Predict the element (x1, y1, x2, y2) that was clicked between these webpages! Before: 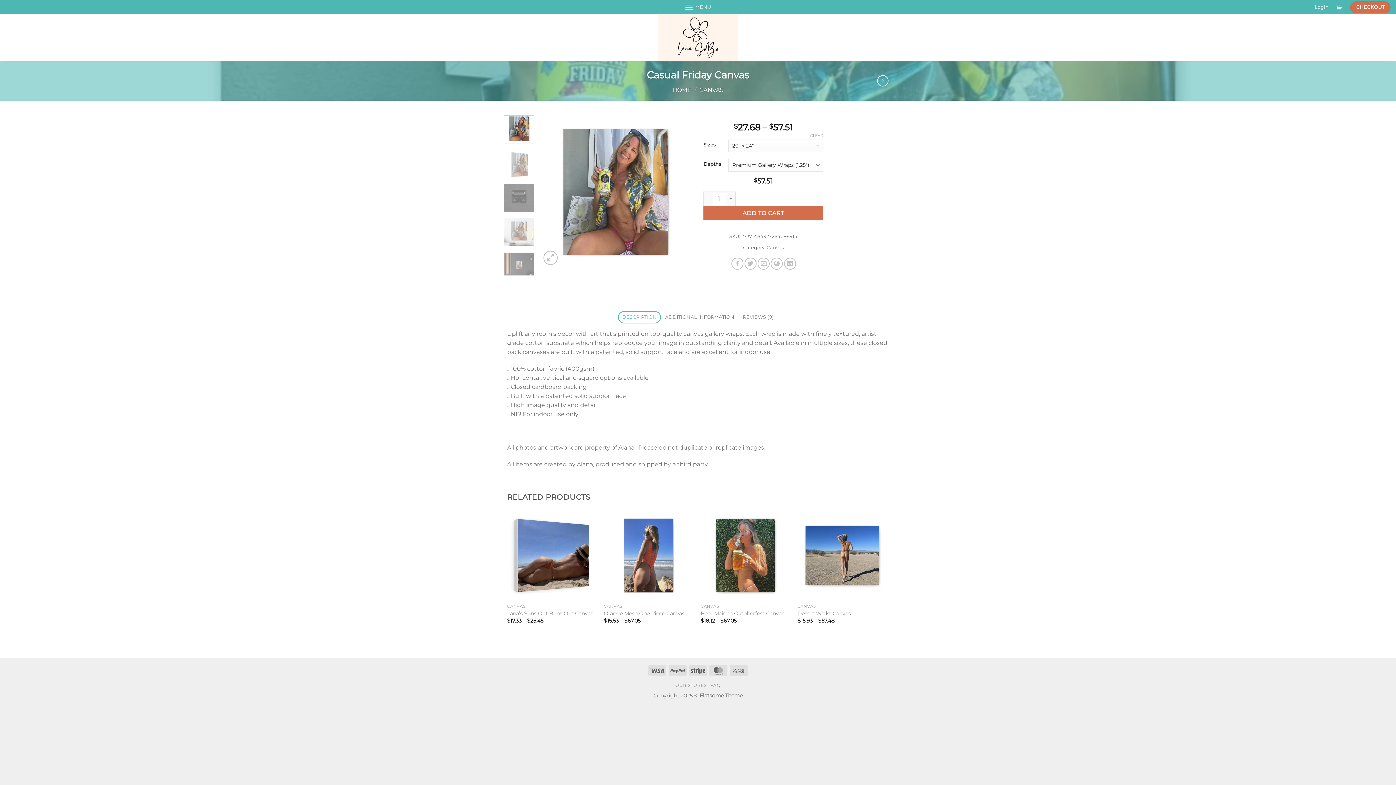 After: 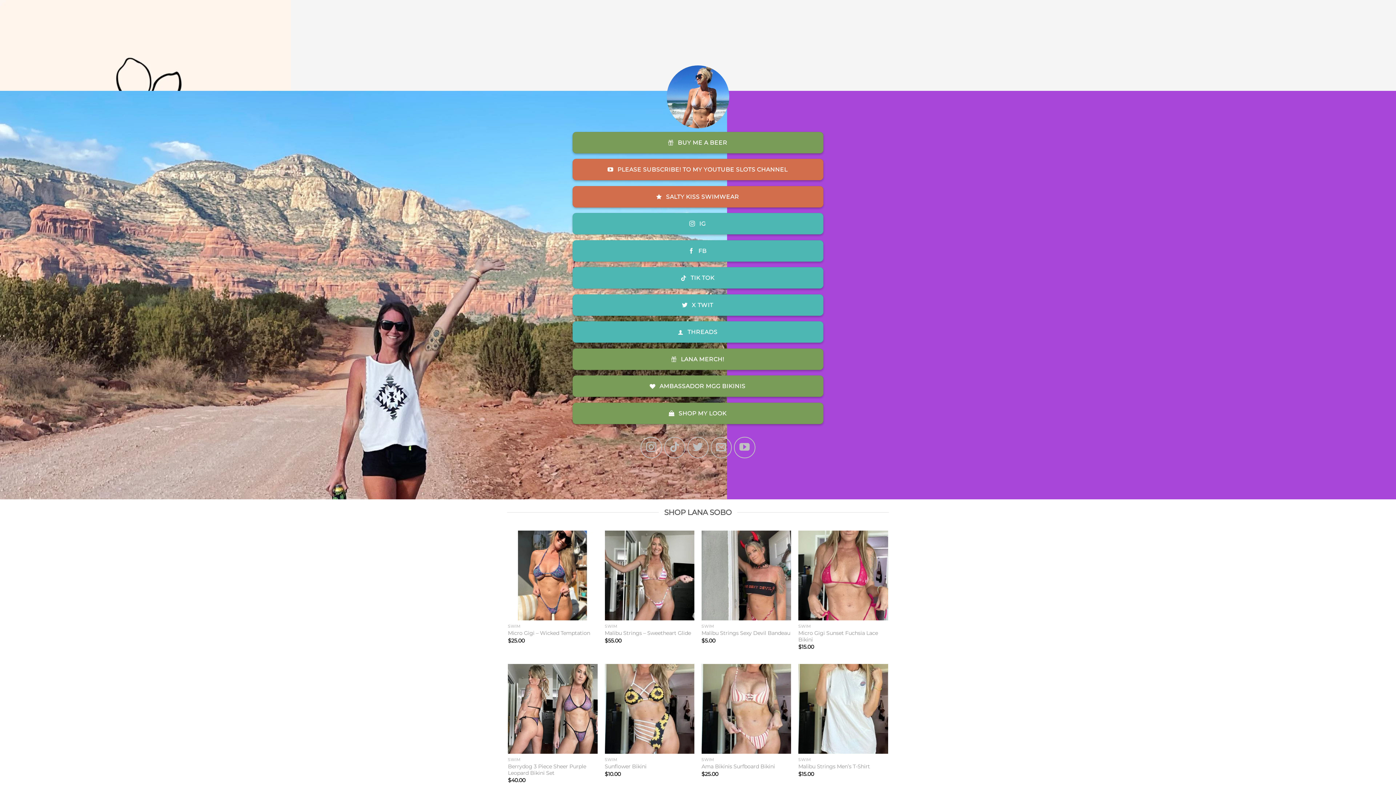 Action: bbox: (672, 86, 691, 93) label: HOME